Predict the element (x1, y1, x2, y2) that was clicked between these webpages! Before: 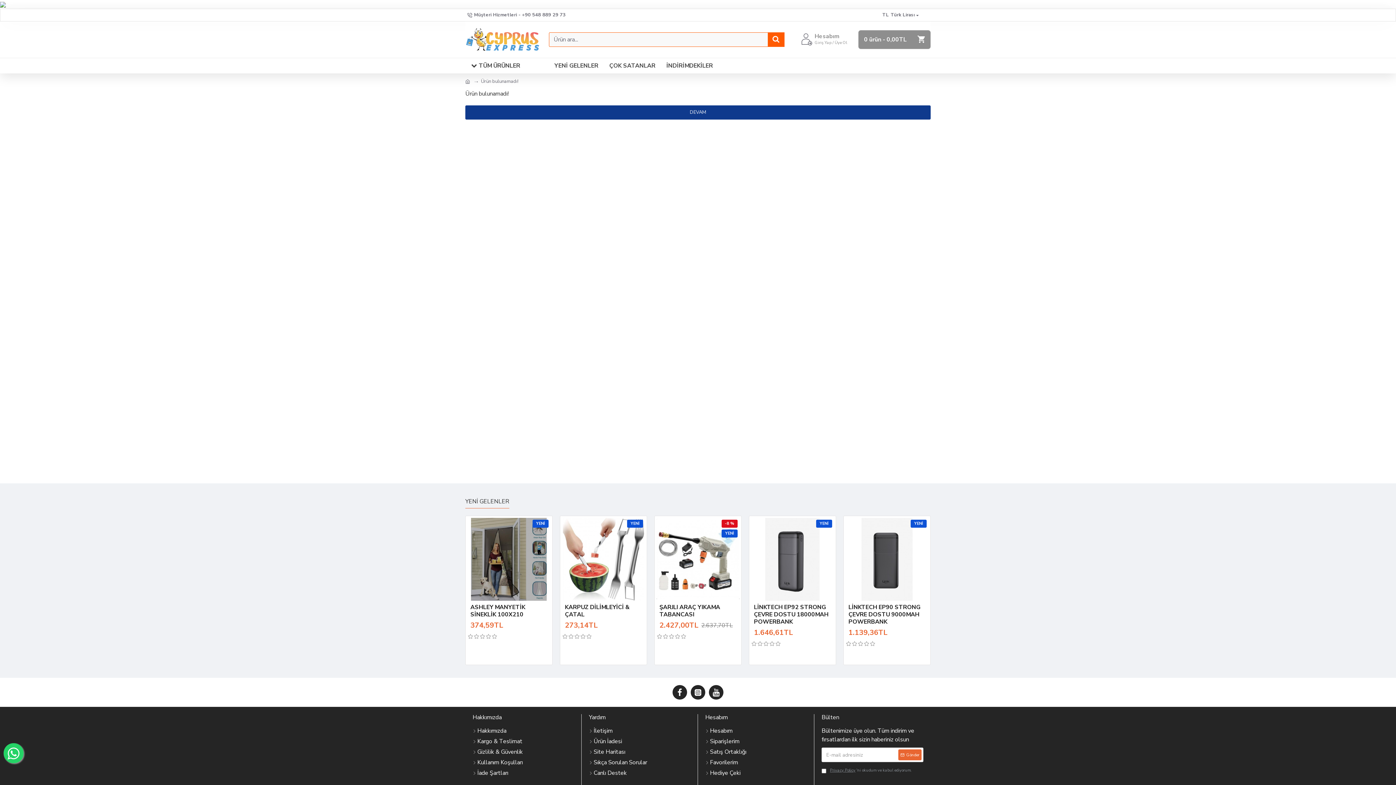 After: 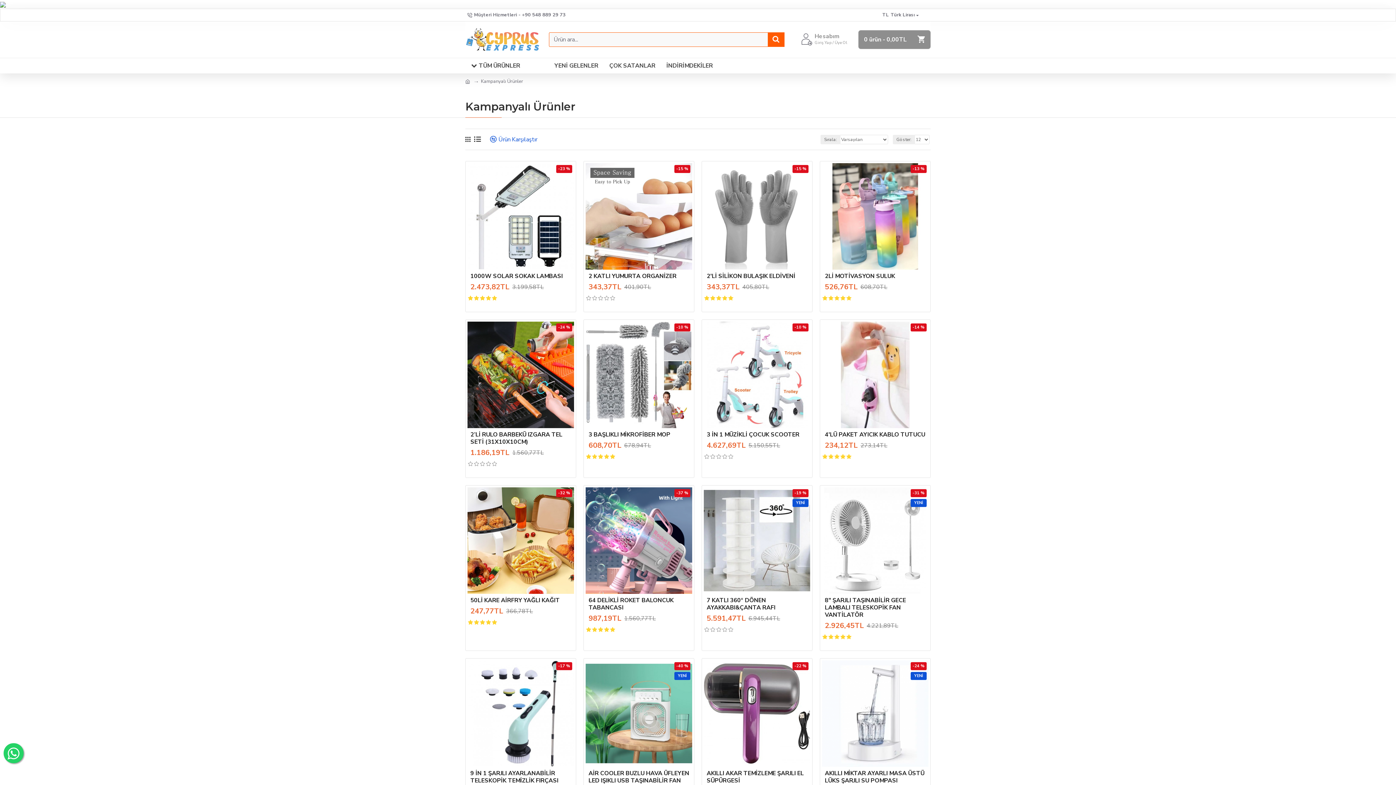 Action: label: İNDİRİMDEKİLER bbox: (661, 57, 718, 73)